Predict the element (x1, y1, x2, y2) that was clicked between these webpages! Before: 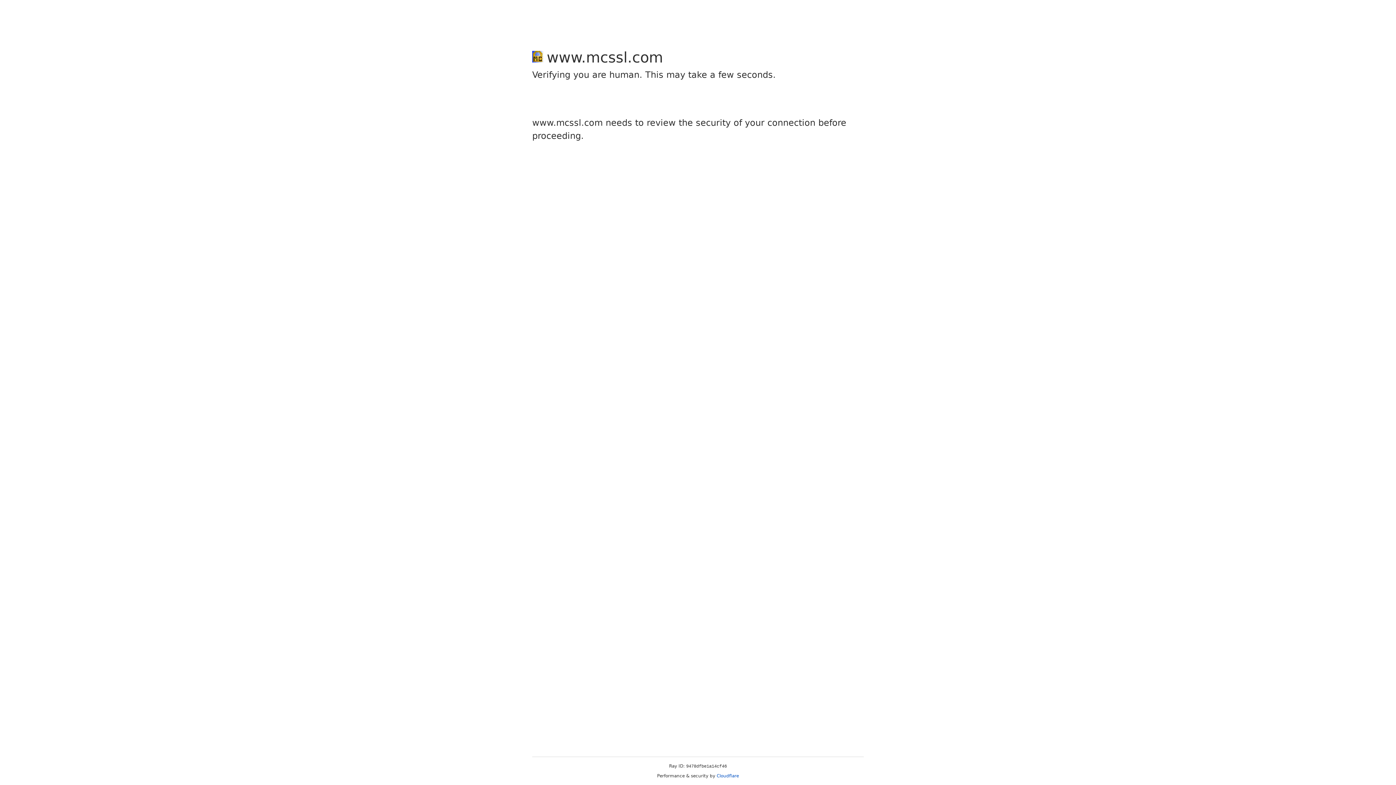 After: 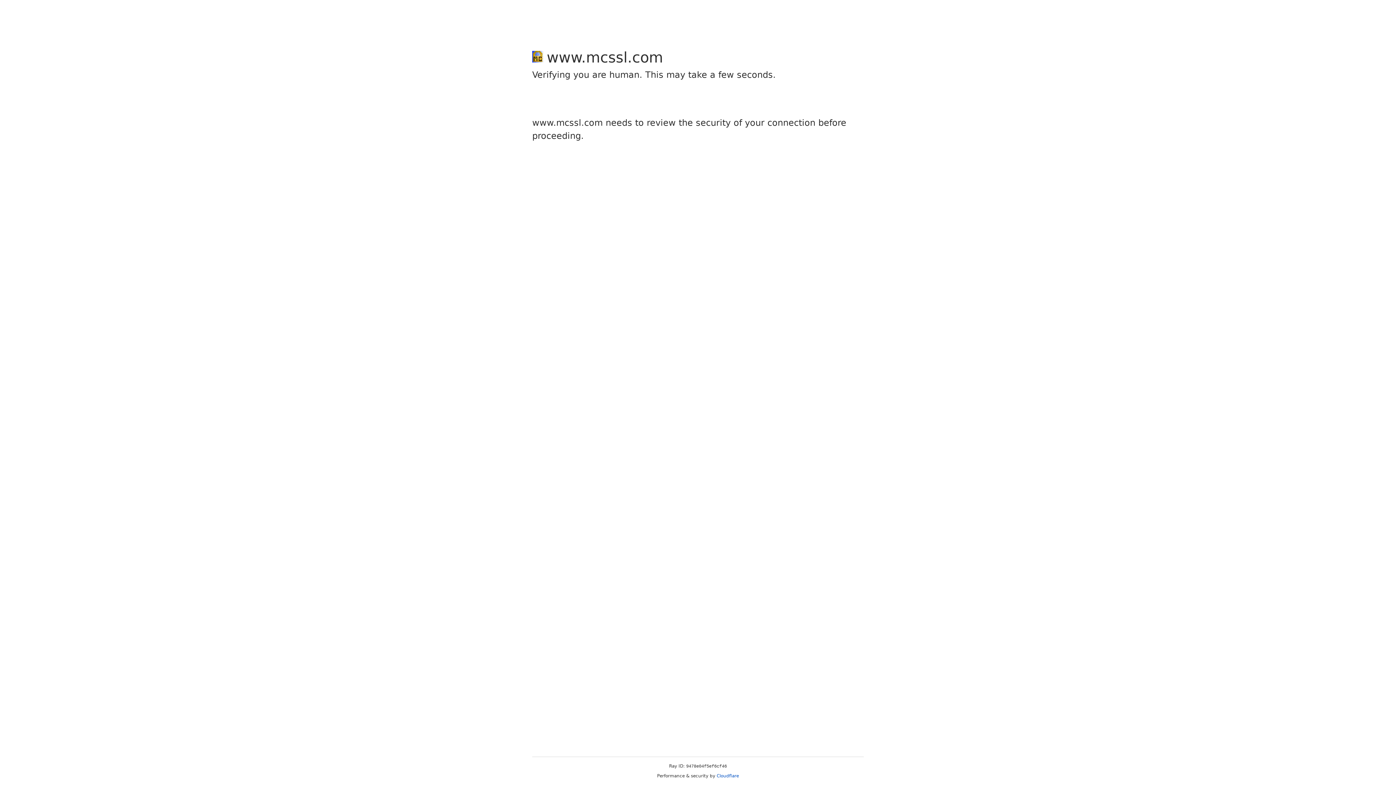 Action: bbox: (716, 773, 739, 778) label: Cloudflare